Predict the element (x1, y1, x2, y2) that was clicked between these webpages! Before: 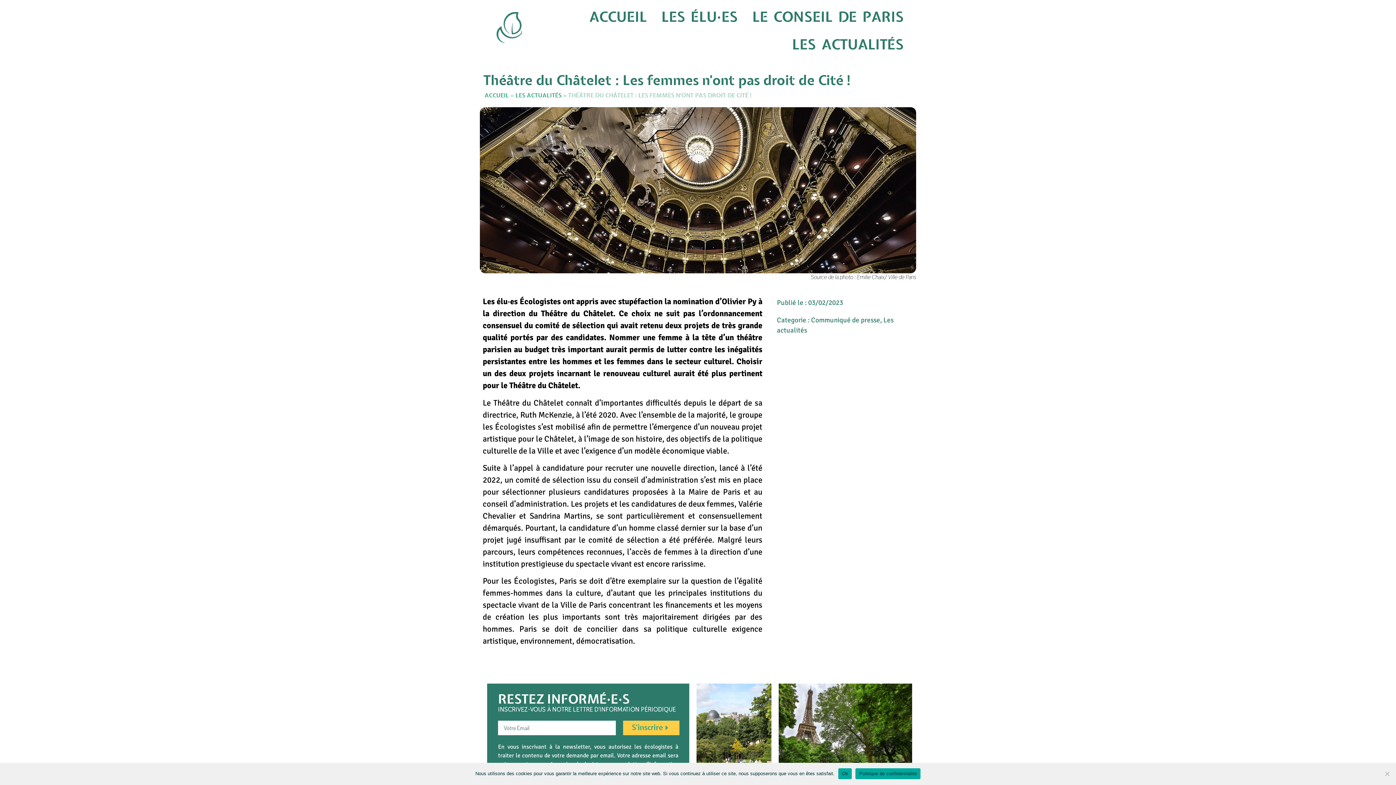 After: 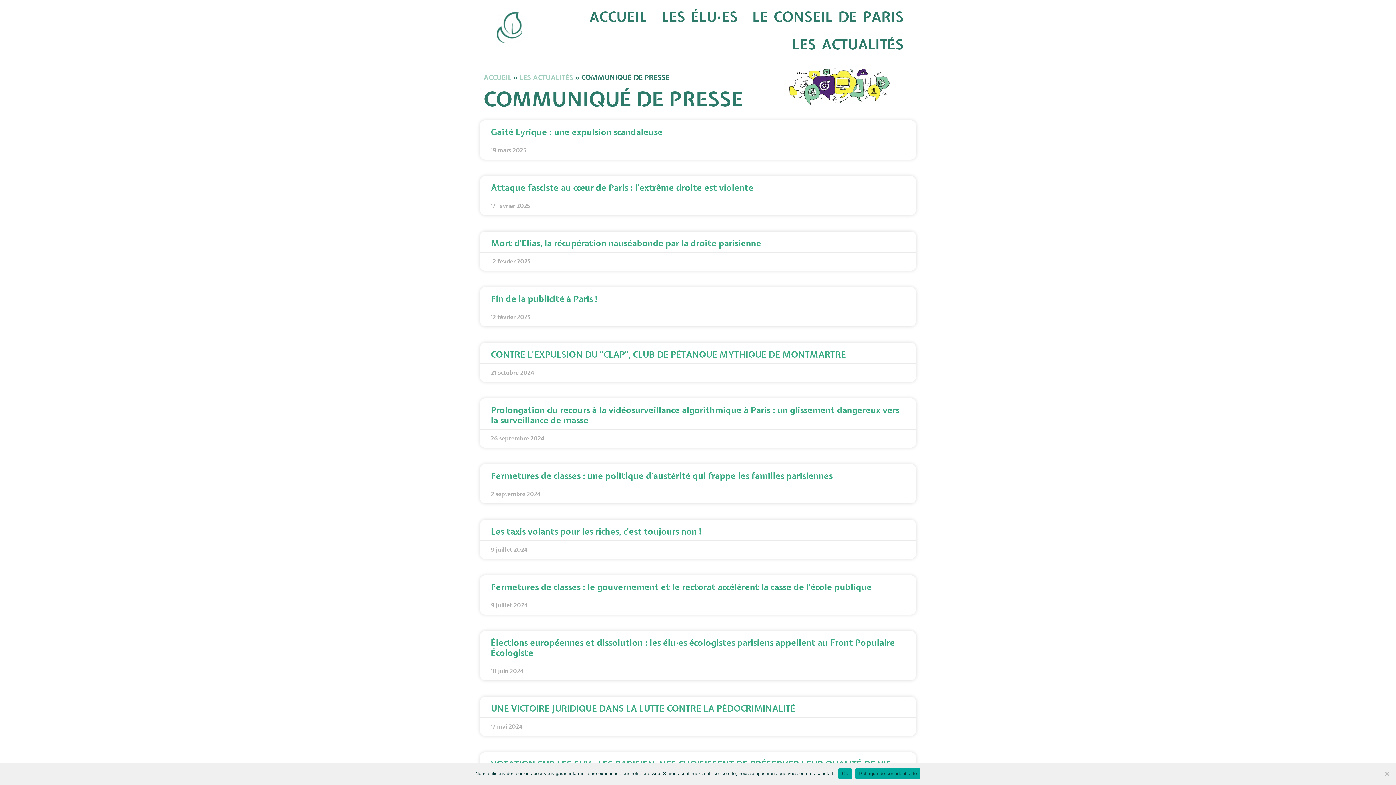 Action: label: Communiqué de presse bbox: (811, 316, 880, 324)